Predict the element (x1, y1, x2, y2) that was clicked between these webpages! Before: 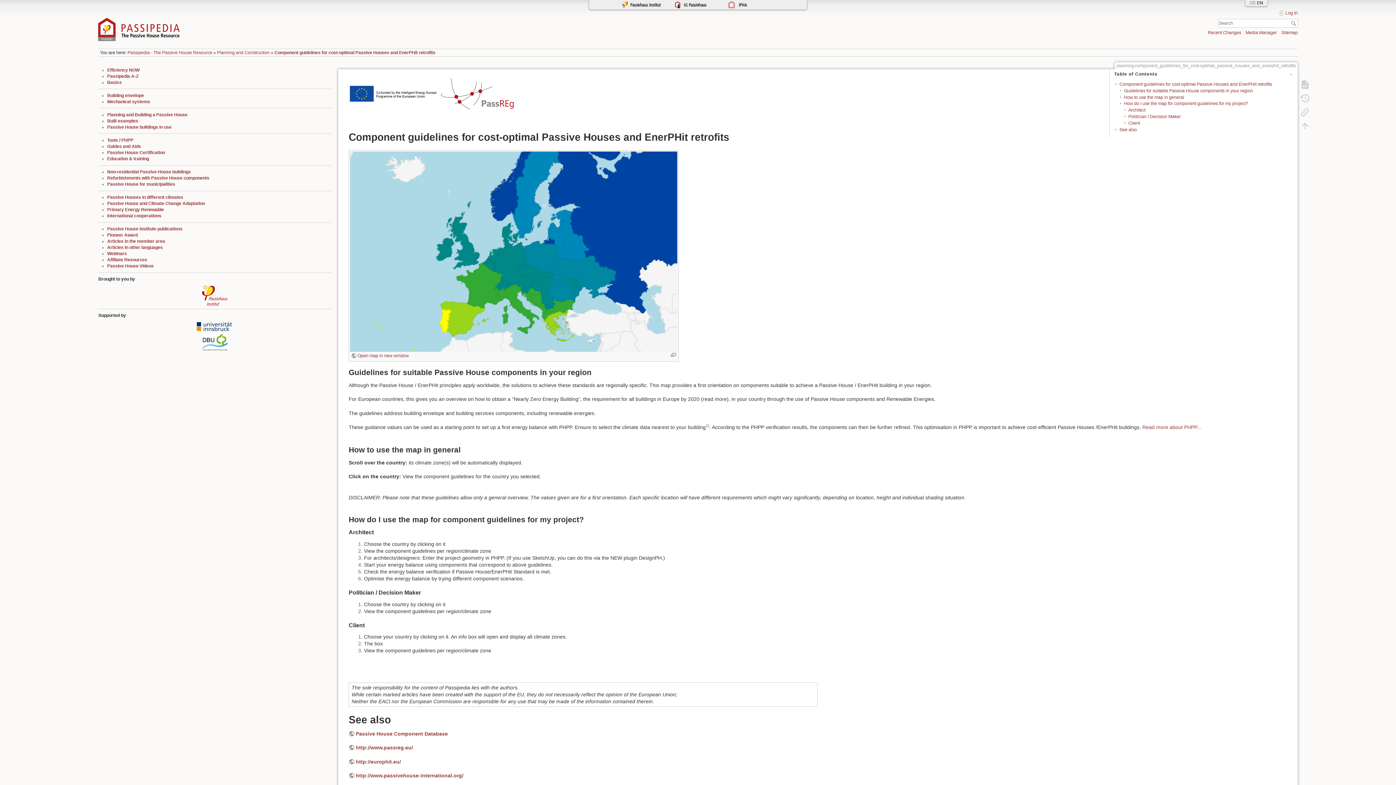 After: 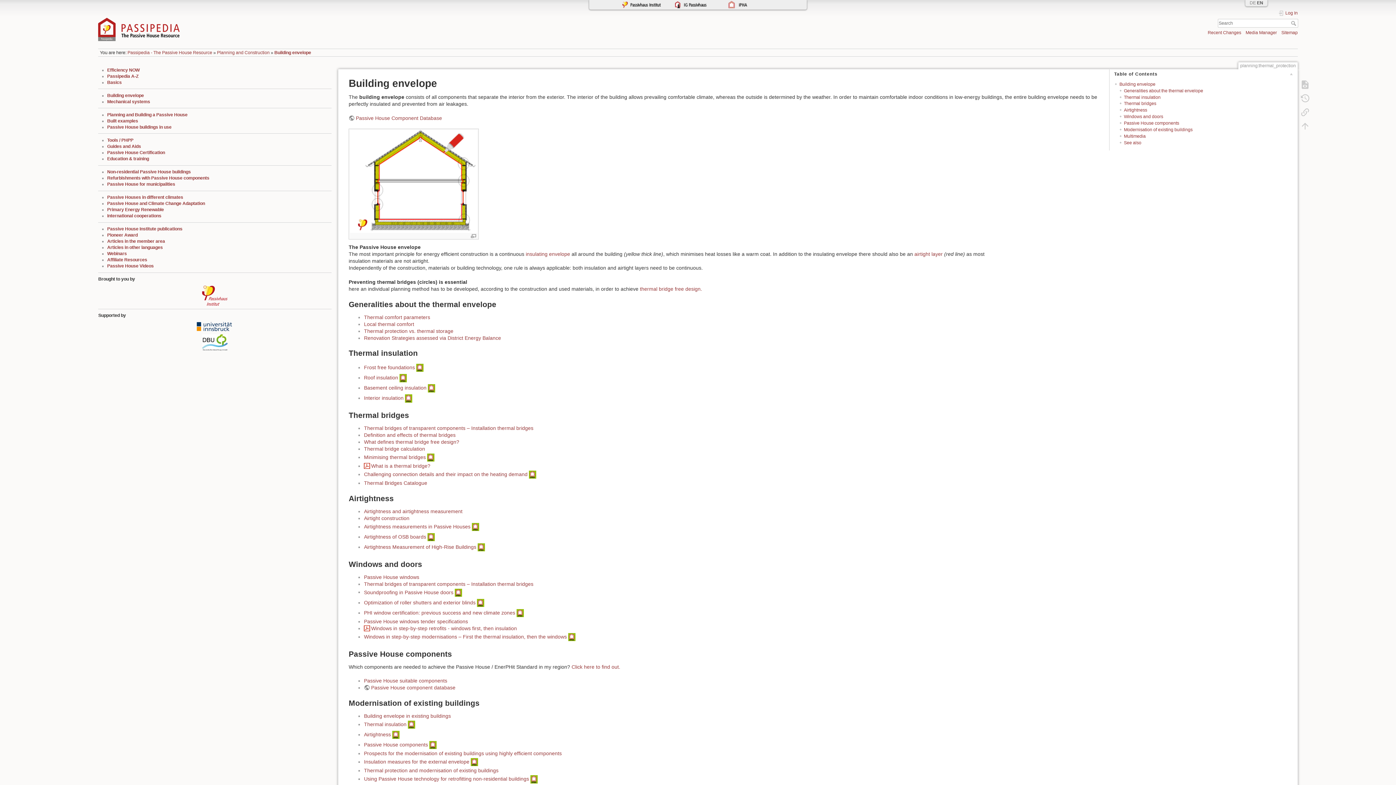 Action: bbox: (107, 92, 143, 98) label: Building envelope